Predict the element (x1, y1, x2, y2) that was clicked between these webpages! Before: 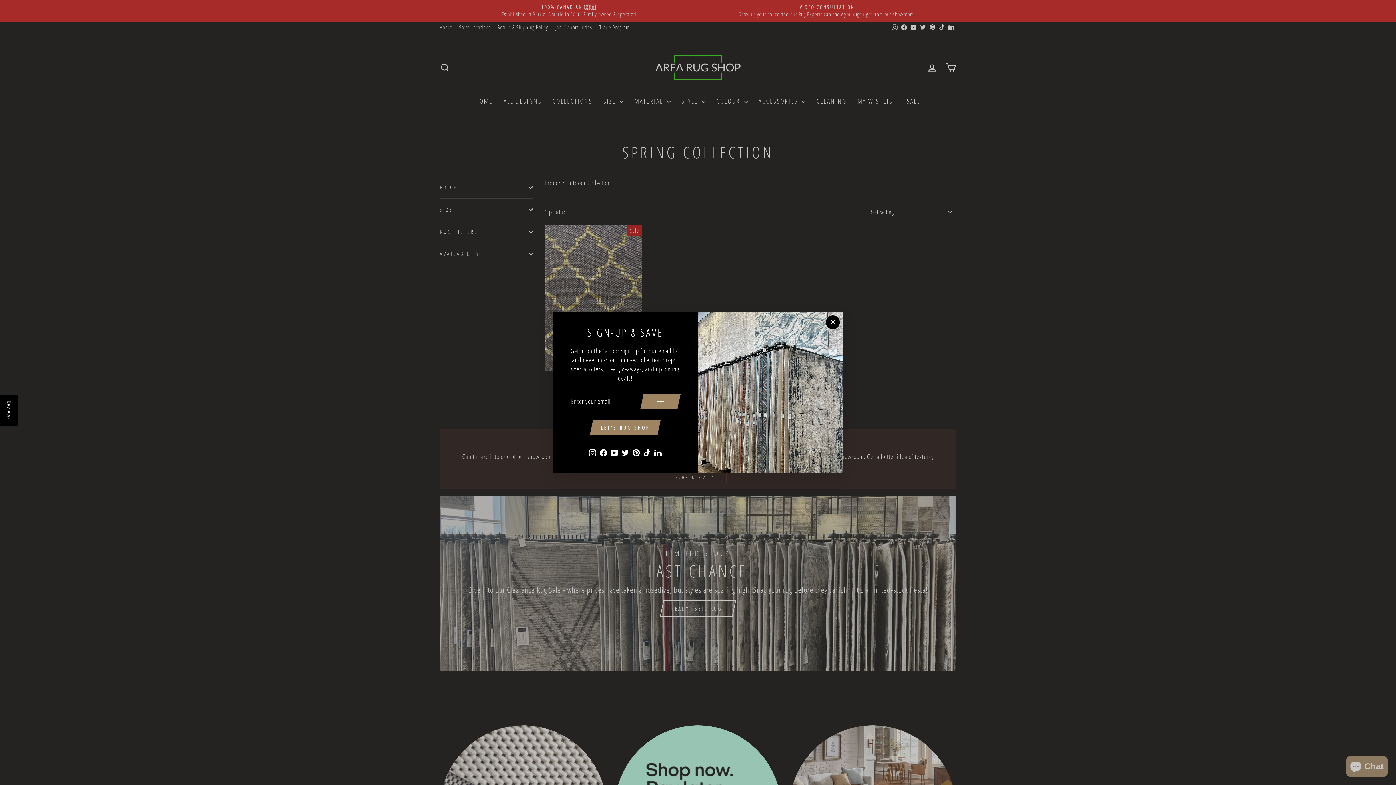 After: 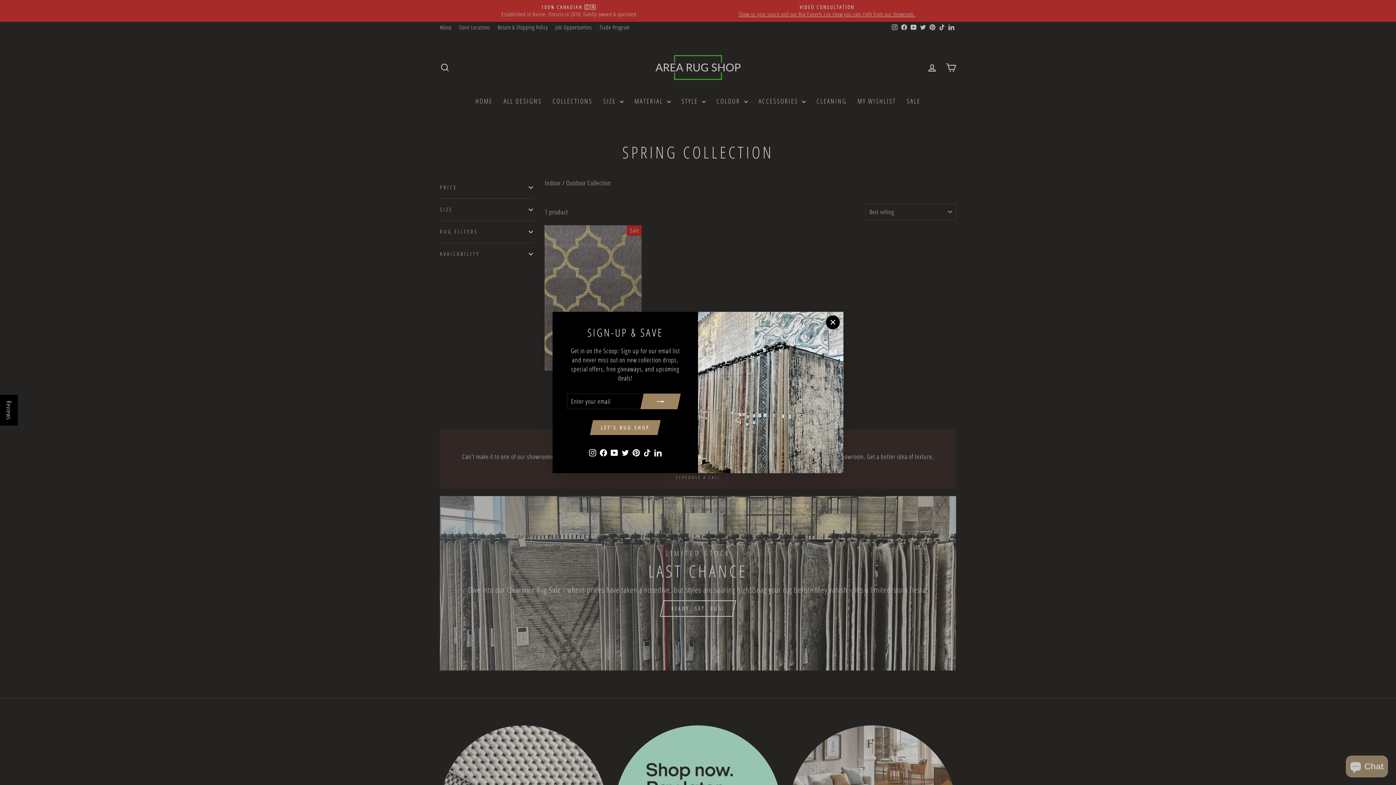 Action: bbox: (587, 457, 598, 469) label: Instagram